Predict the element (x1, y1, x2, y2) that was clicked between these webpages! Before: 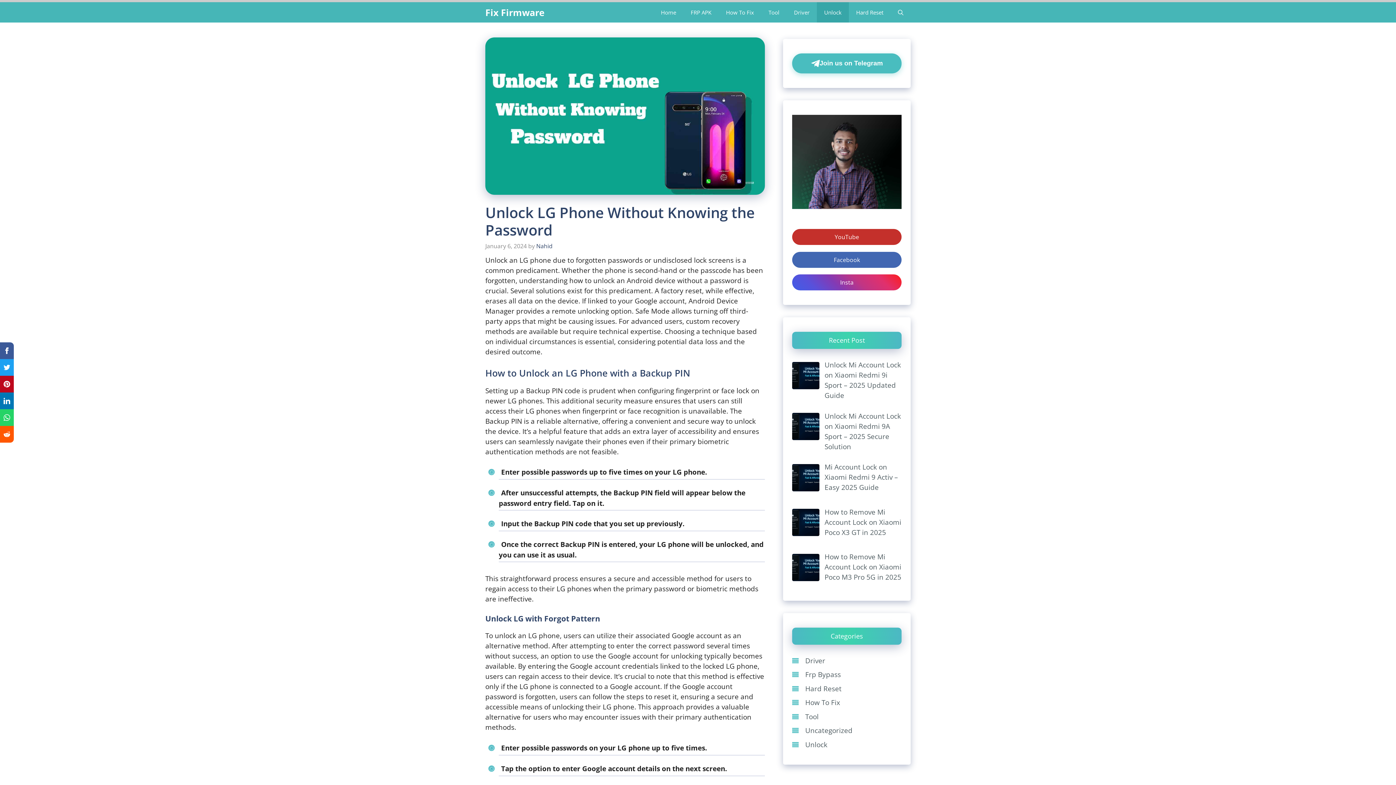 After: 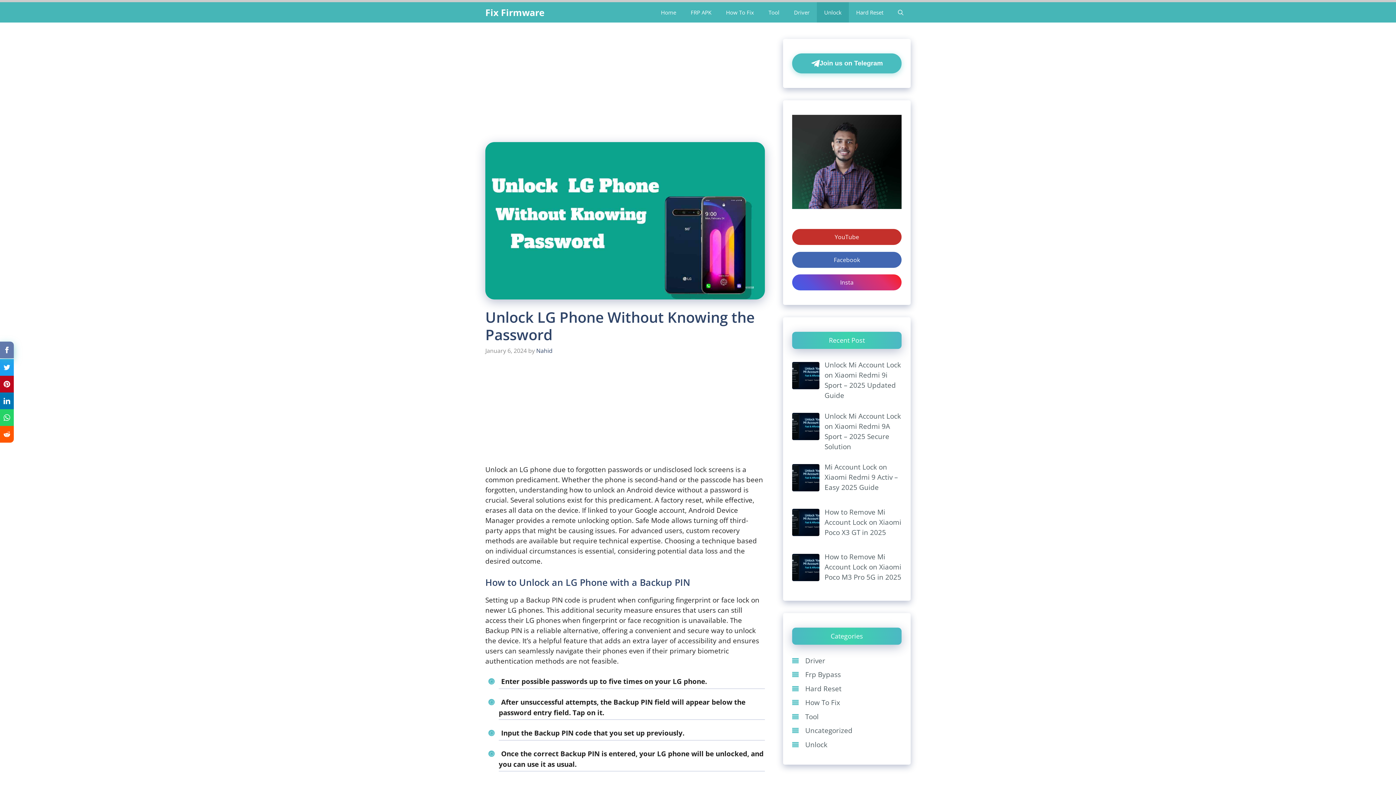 Action: bbox: (0, 342, 13, 359)